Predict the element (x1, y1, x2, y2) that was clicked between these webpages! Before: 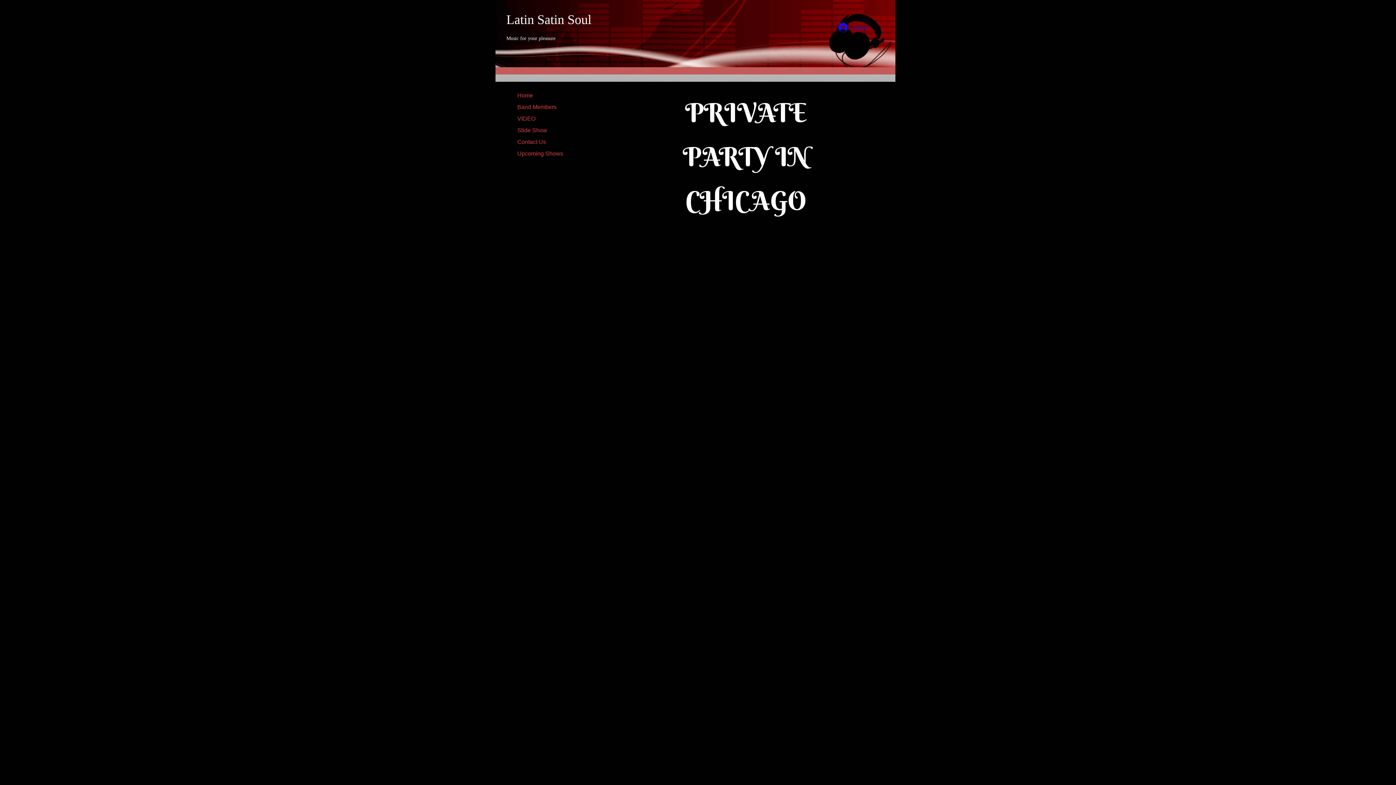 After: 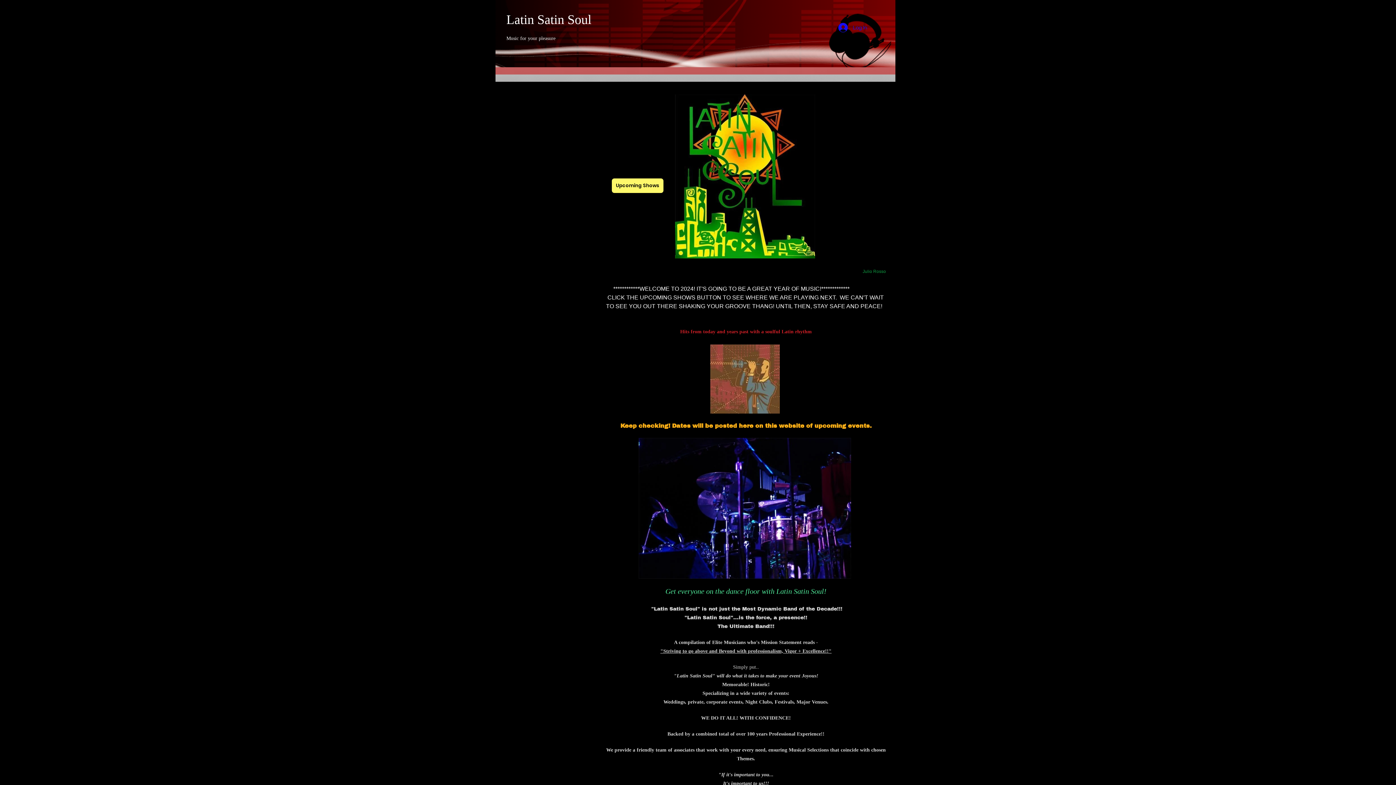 Action: bbox: (513, 90, 536, 100) label: Home